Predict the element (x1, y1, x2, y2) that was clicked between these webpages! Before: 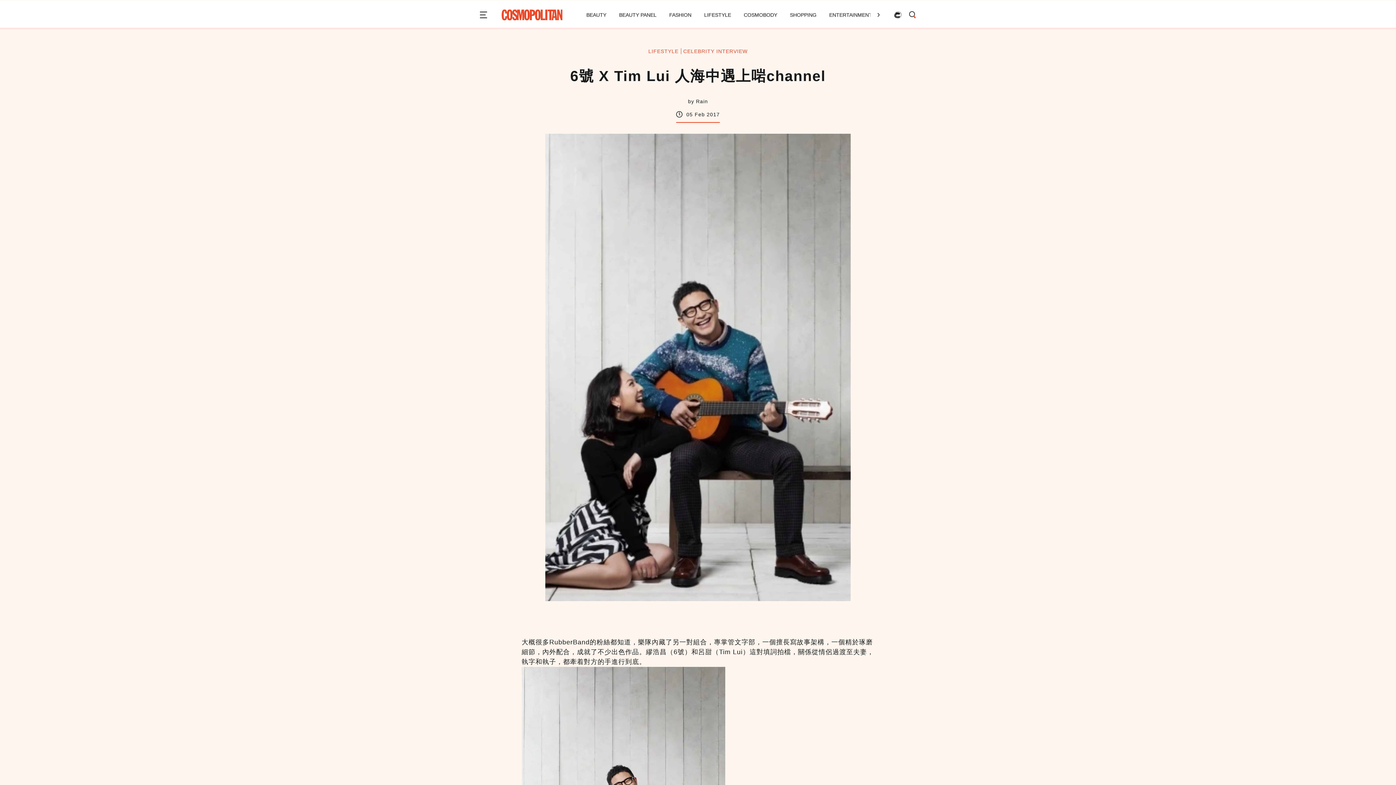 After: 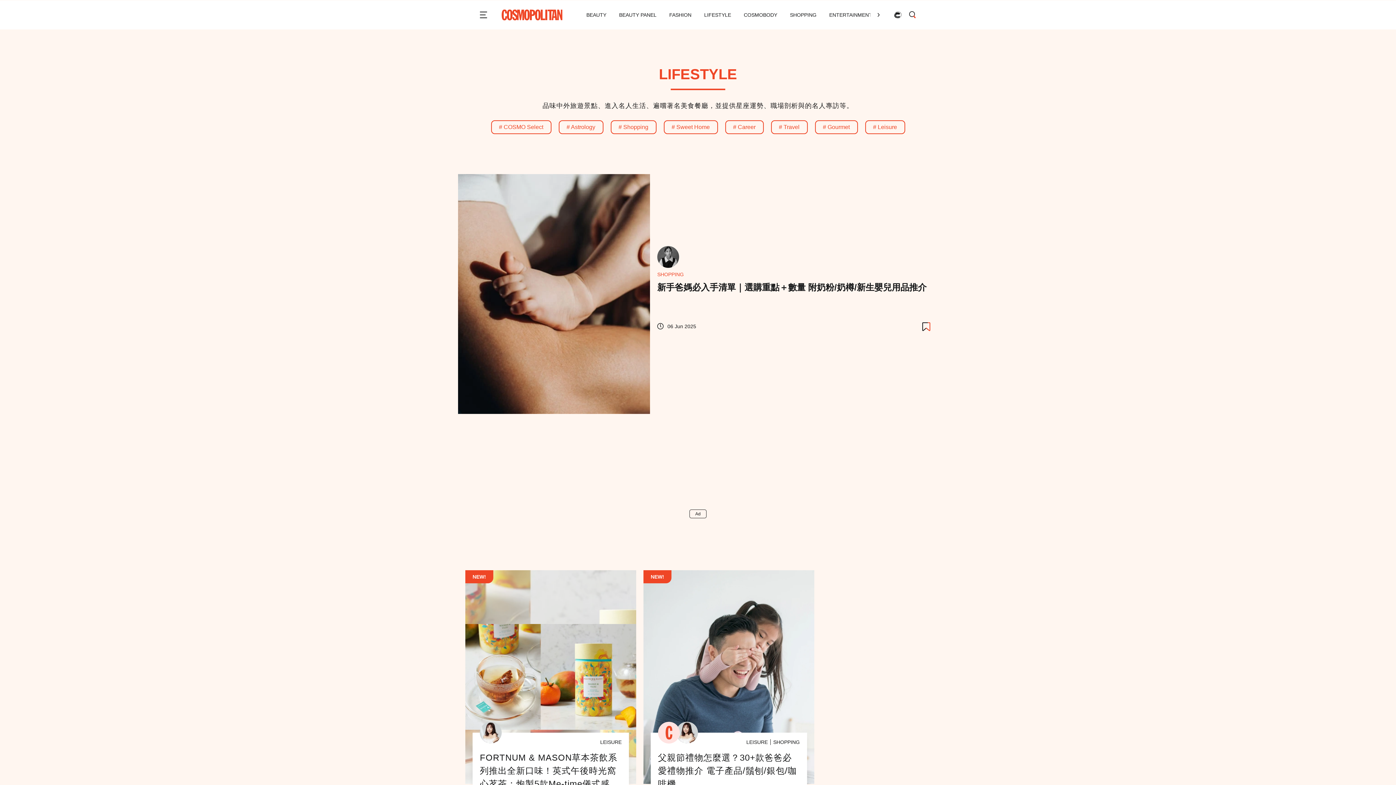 Action: bbox: (646, 48, 680, 54) label: LIFESTYLE